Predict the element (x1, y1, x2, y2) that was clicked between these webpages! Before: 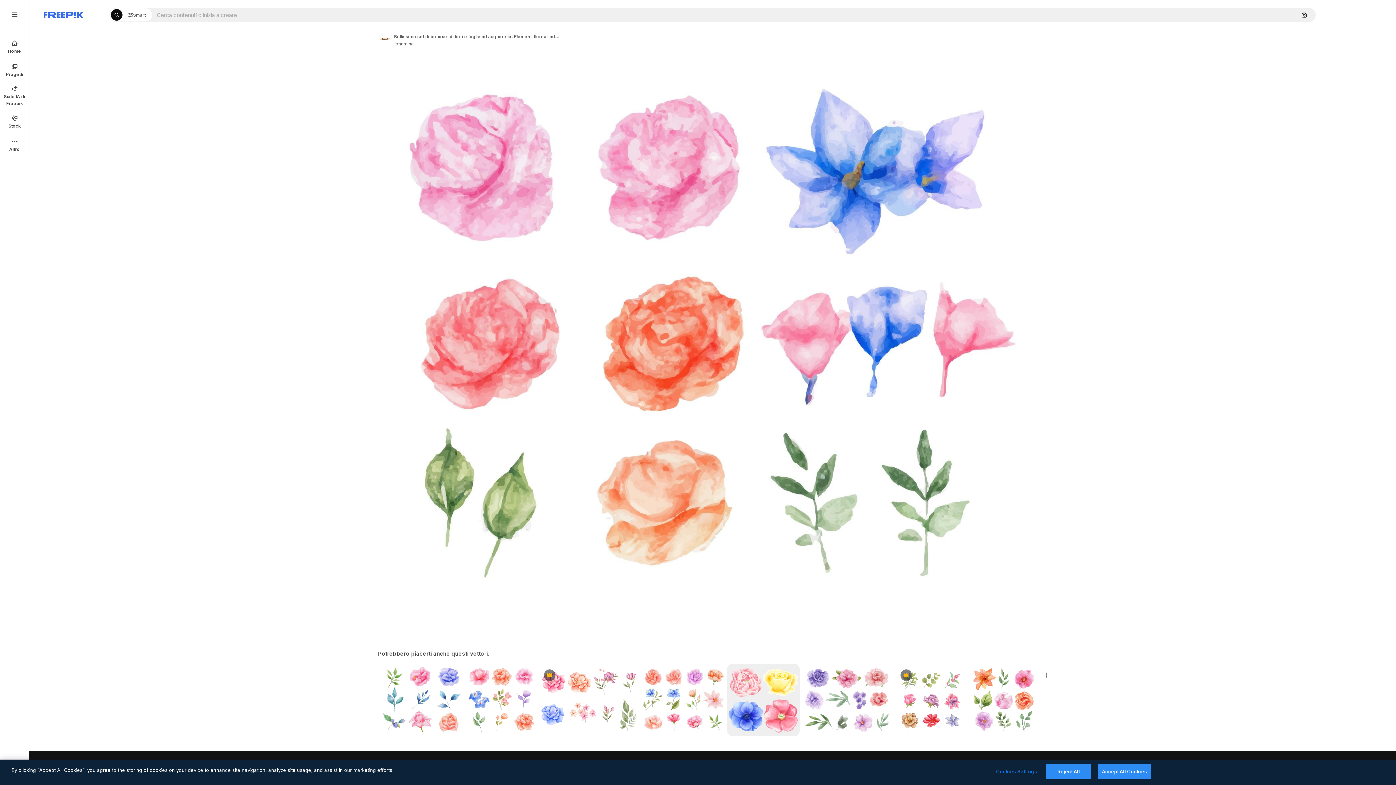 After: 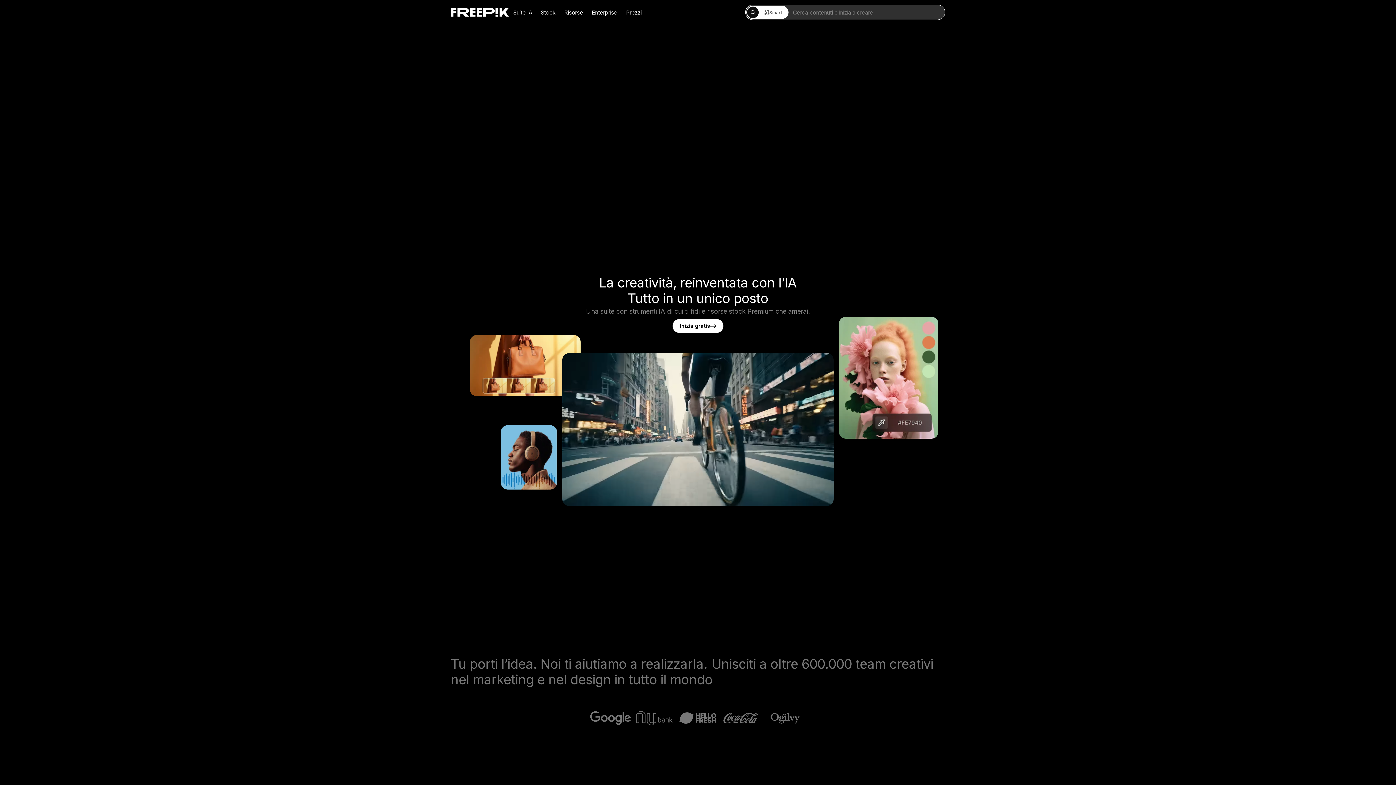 Action: bbox: (0, 34, 29, 58) label: Home